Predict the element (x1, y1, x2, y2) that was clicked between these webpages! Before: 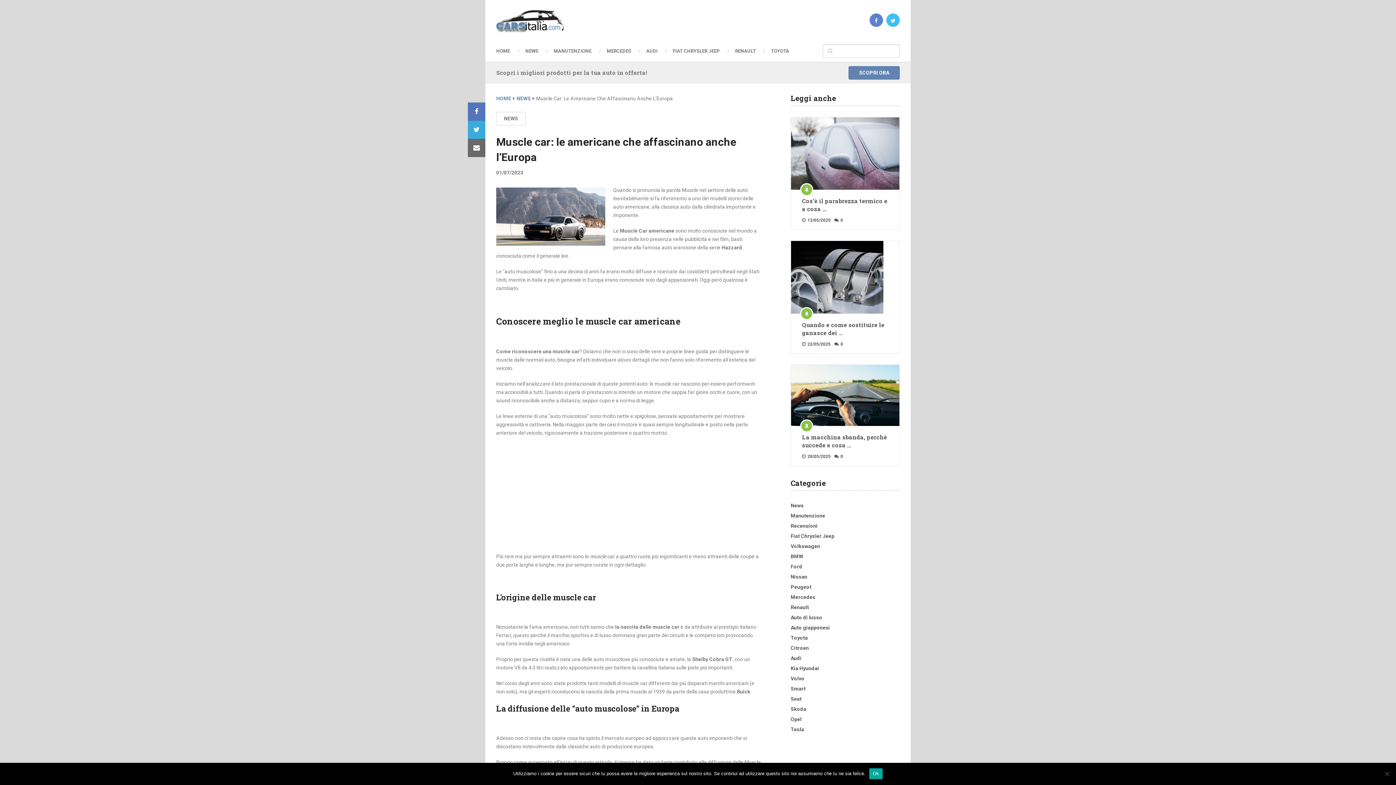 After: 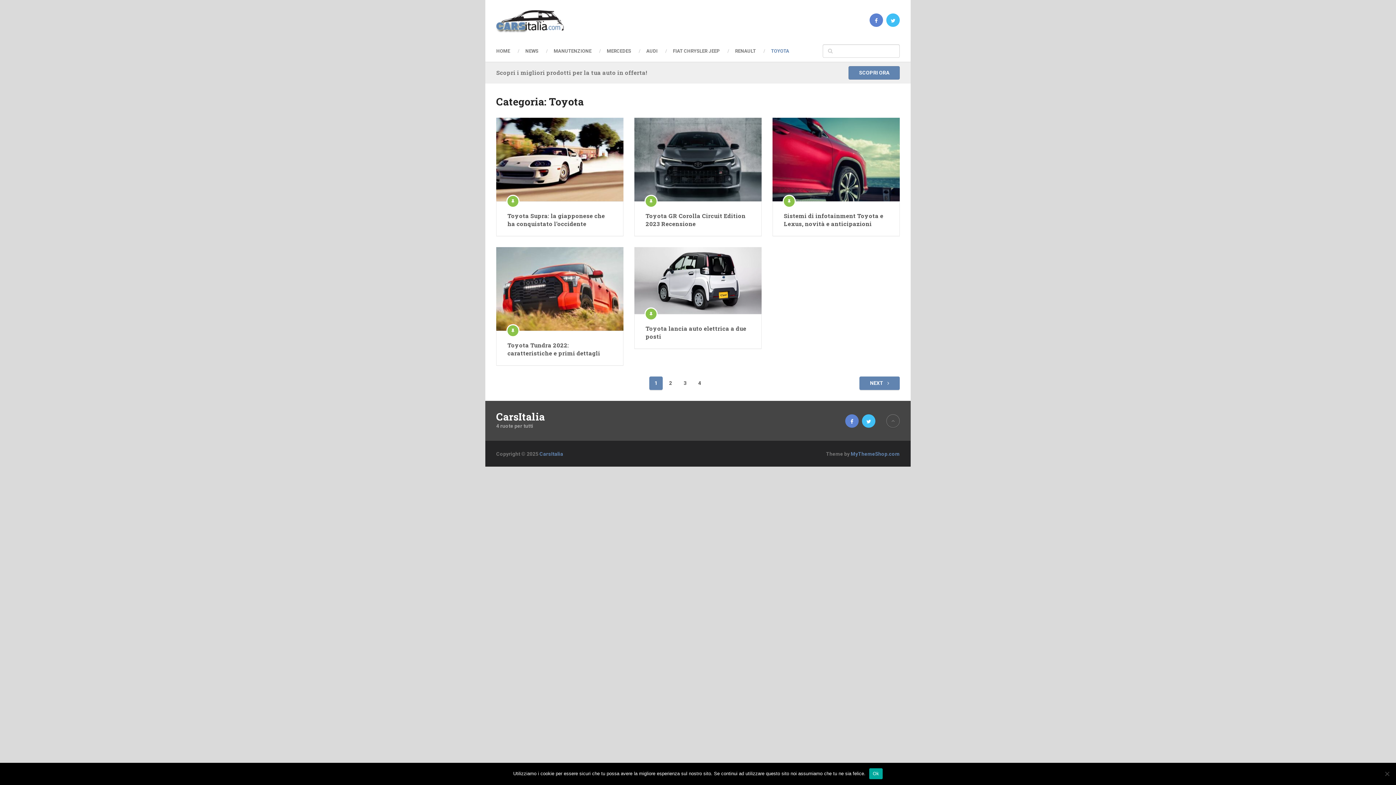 Action: label: Toyota bbox: (790, 635, 808, 641)